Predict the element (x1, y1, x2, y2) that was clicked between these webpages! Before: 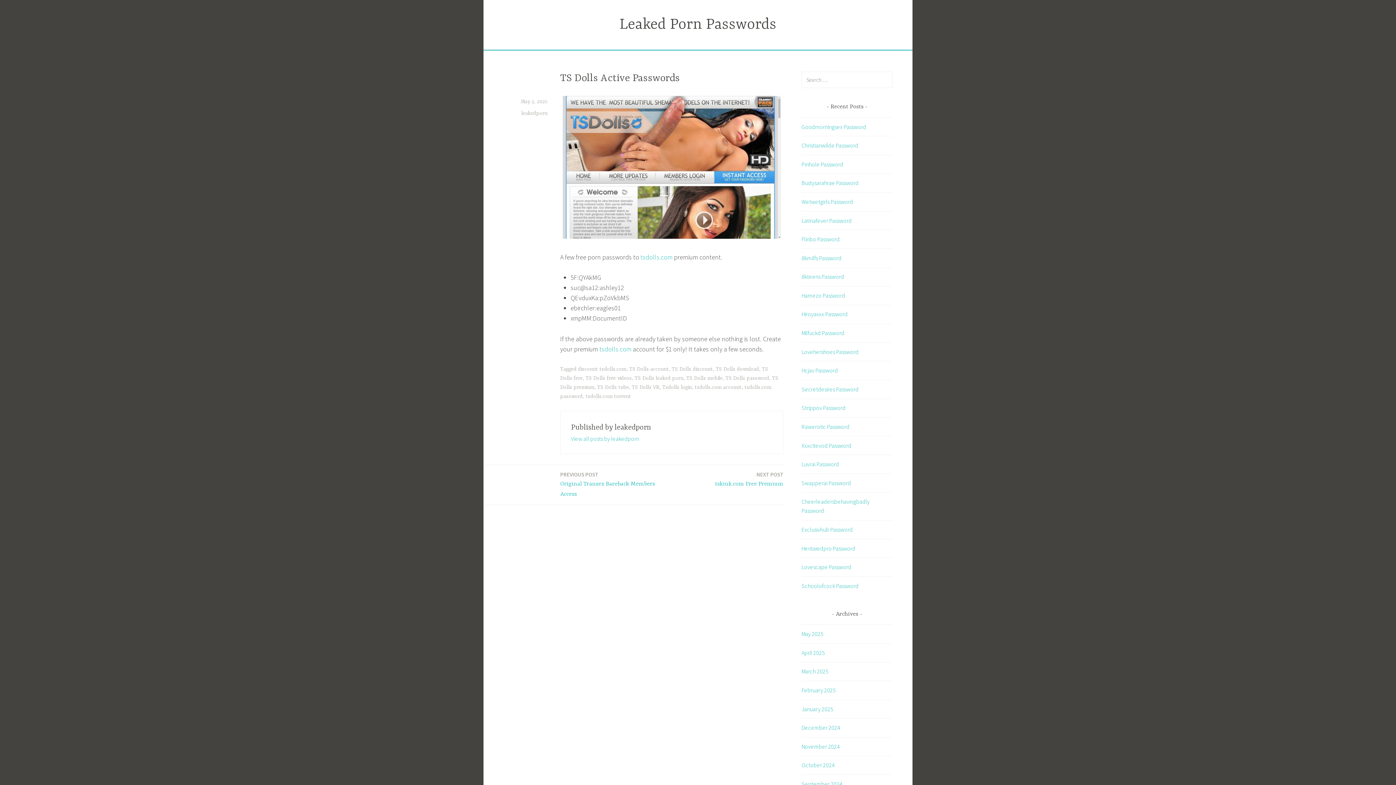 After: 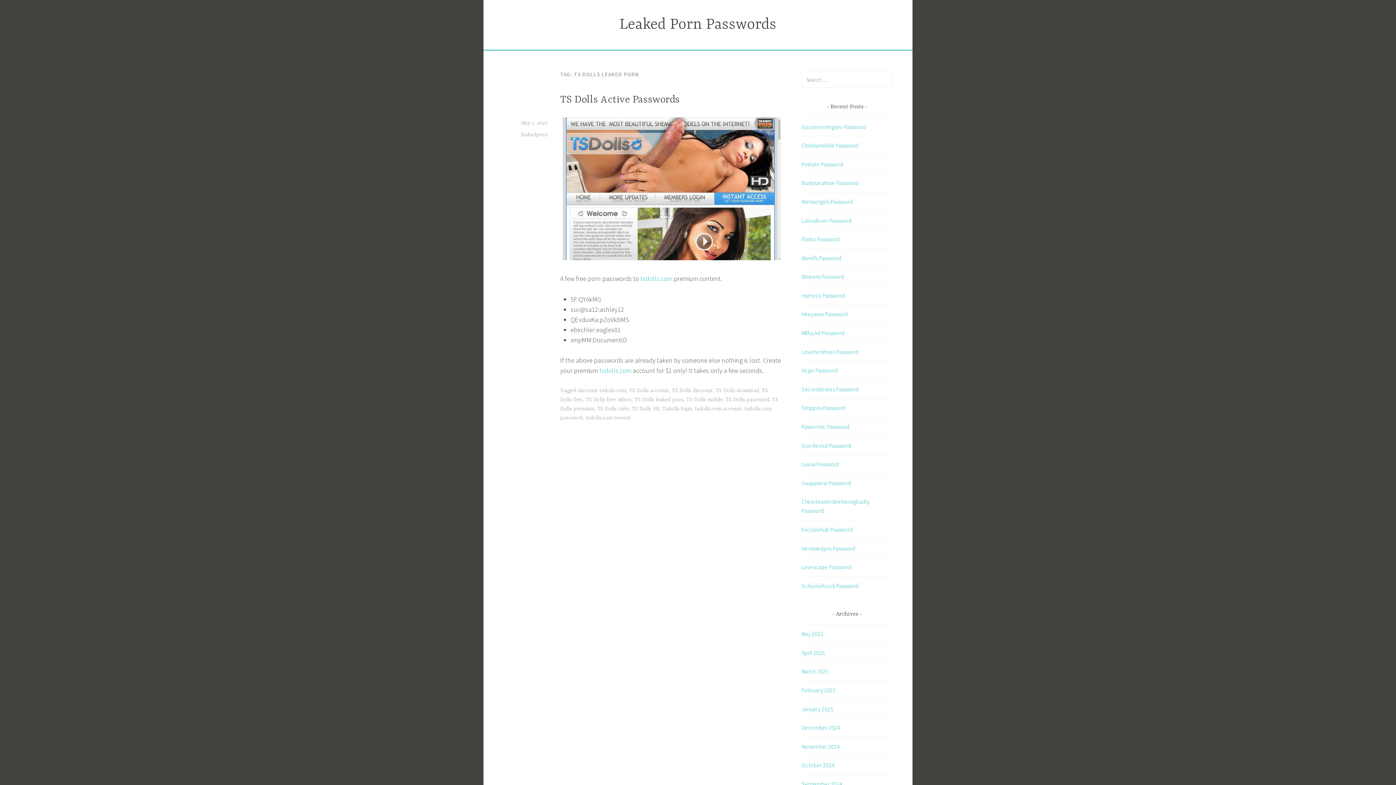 Action: bbox: (634, 375, 683, 381) label: TS Dolls leaked porn